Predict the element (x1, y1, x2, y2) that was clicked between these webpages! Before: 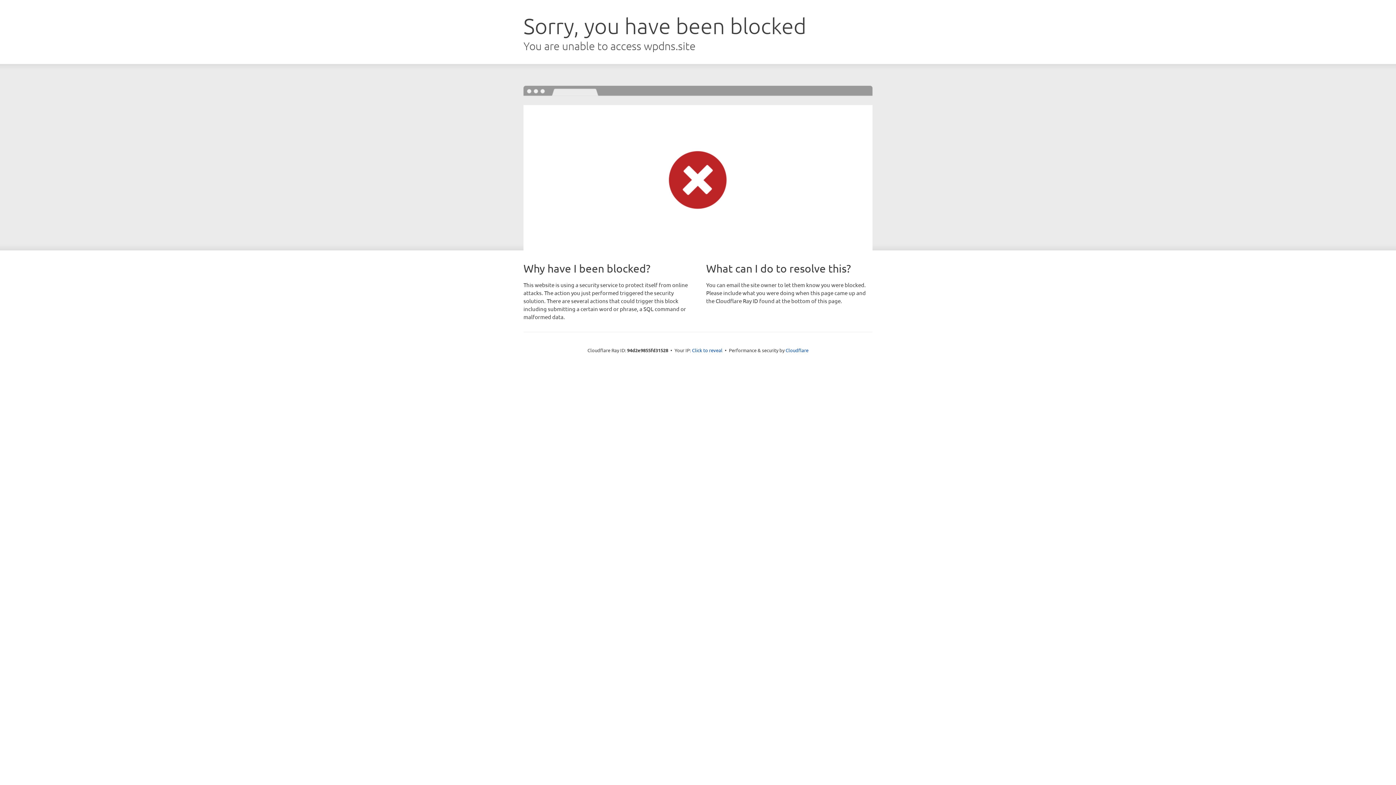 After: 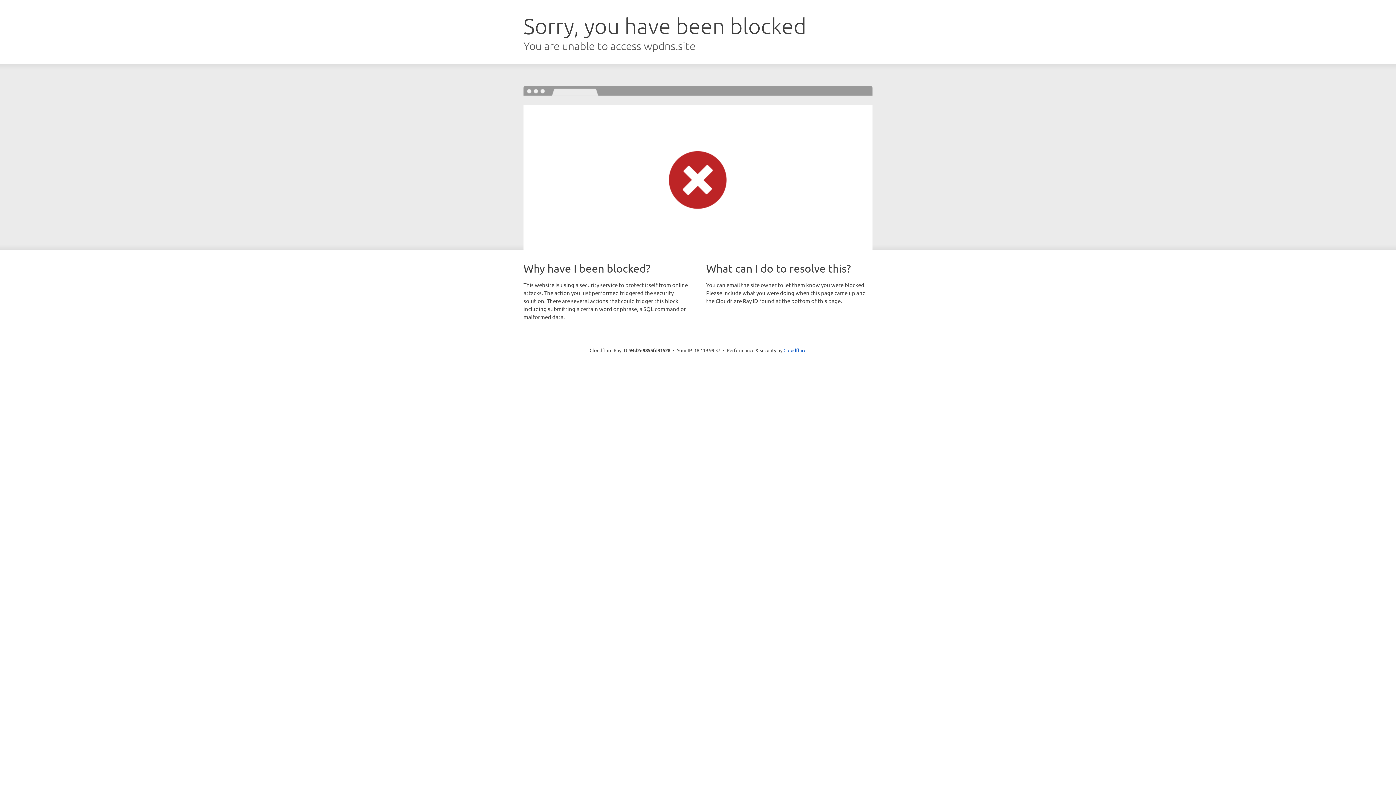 Action: label: Click to reveal bbox: (692, 346, 722, 353)